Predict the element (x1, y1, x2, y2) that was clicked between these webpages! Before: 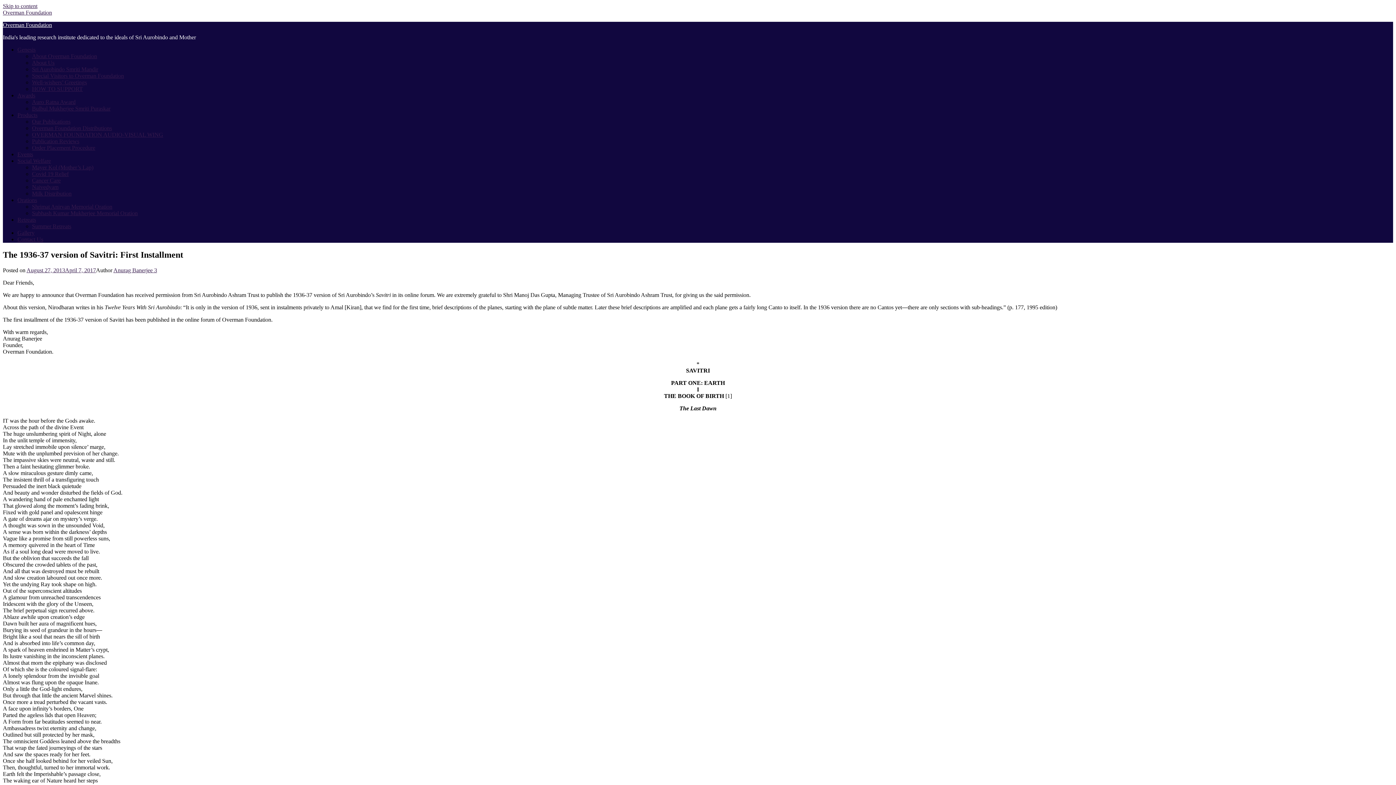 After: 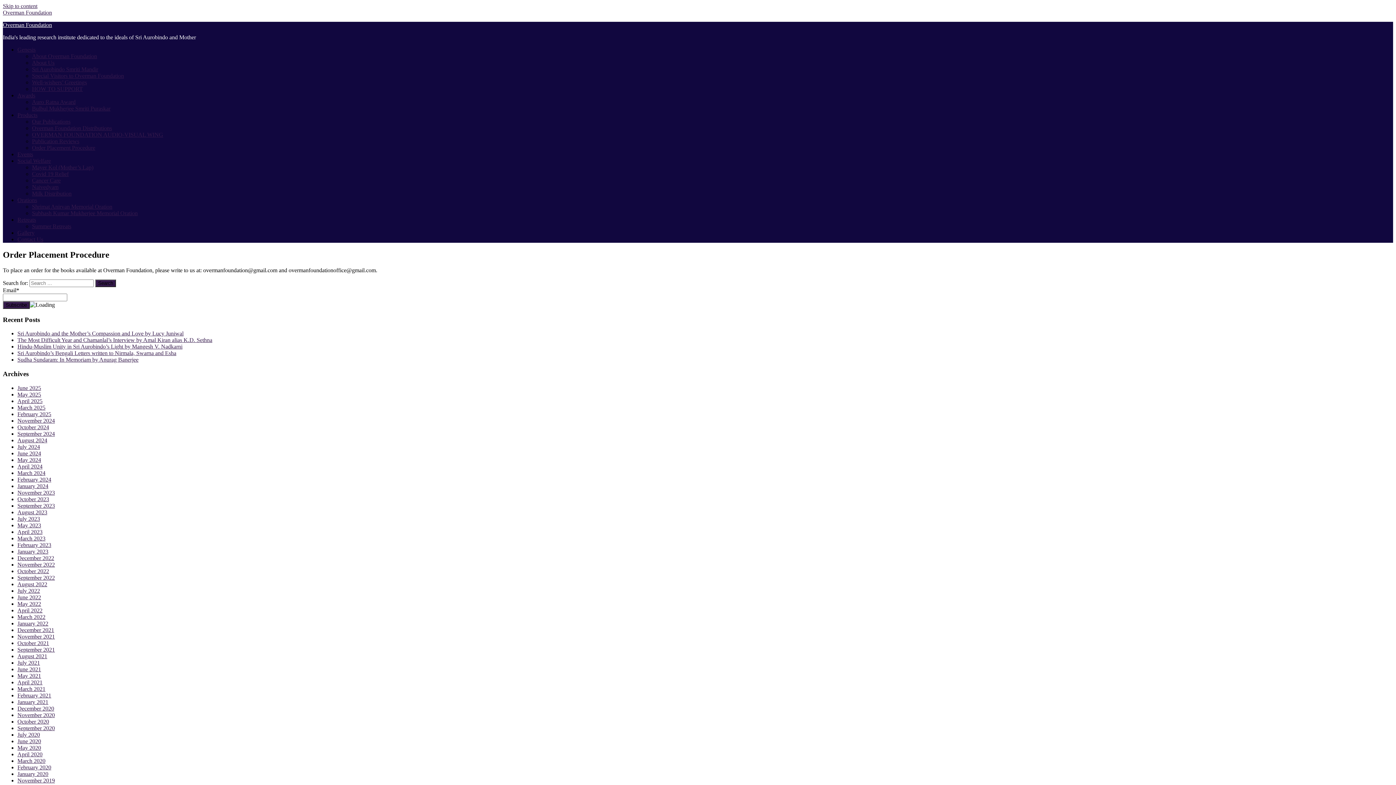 Action: bbox: (32, 144, 95, 150) label: Order Placement Procedure